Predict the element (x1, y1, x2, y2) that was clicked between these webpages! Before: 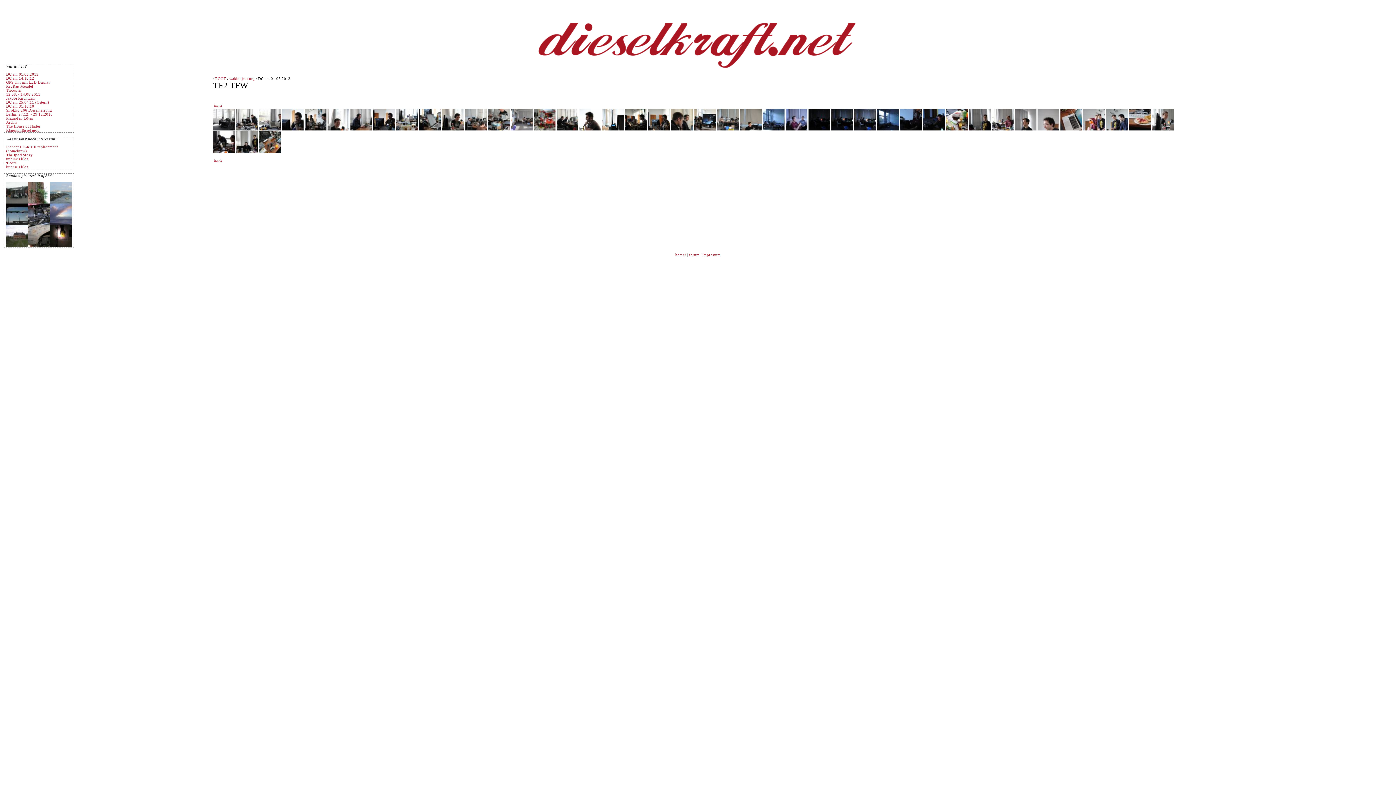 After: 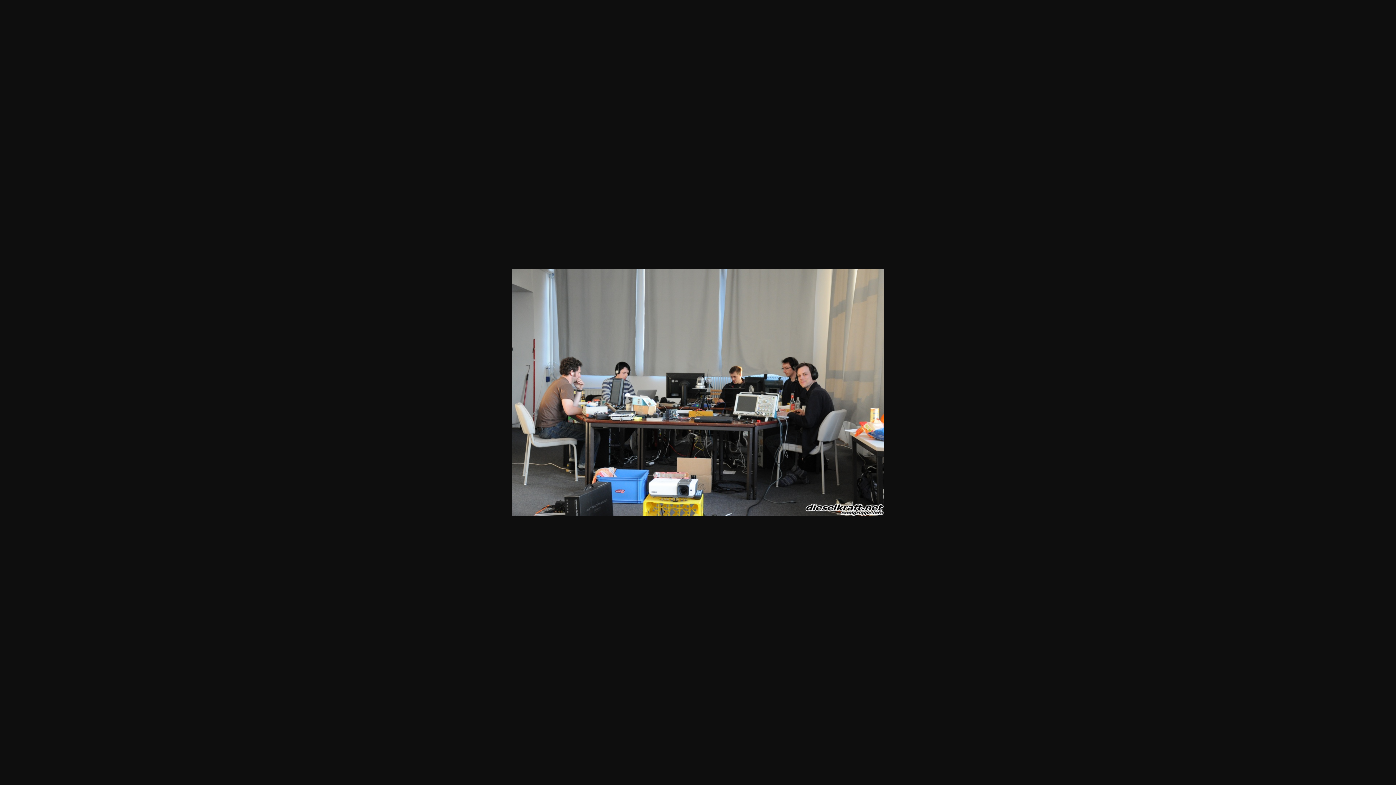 Action: bbox: (717, 127, 738, 131)